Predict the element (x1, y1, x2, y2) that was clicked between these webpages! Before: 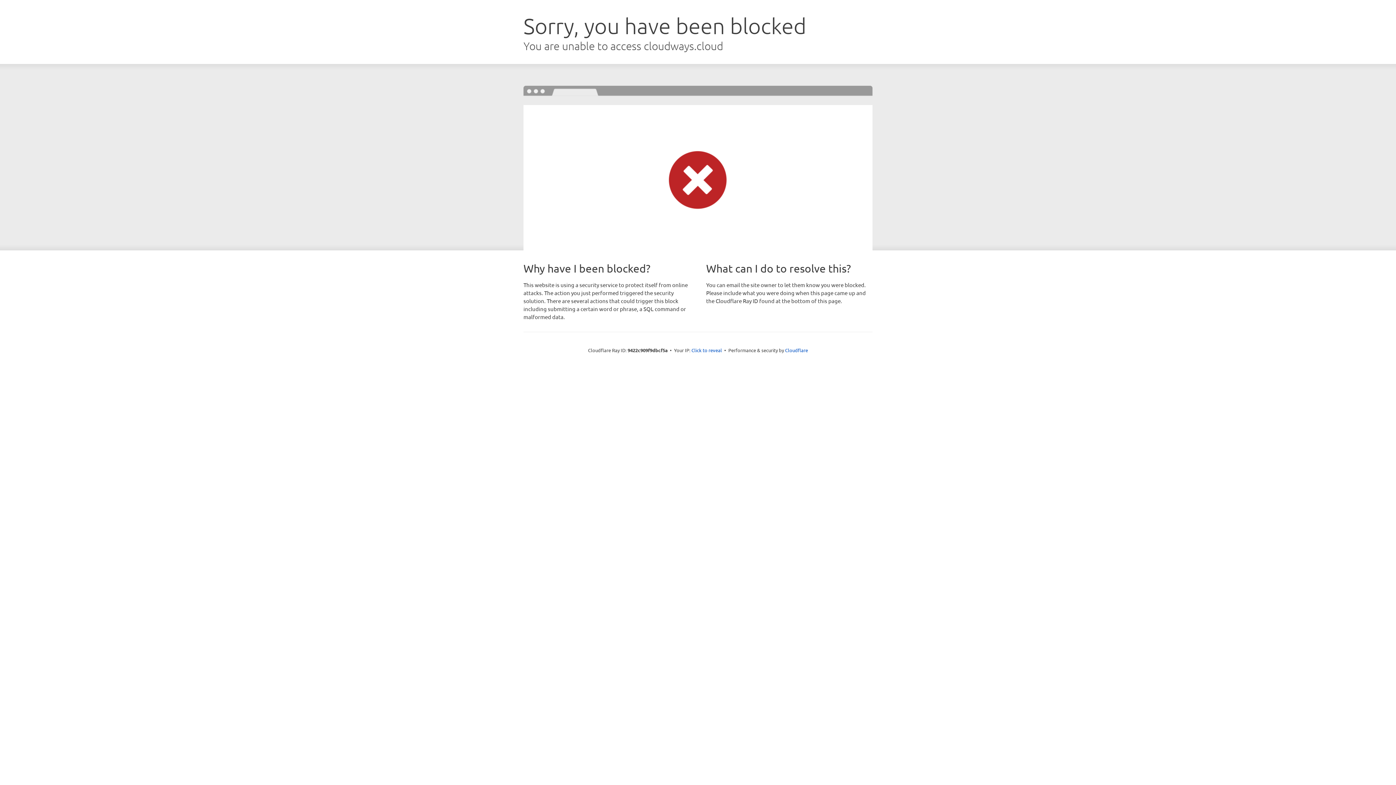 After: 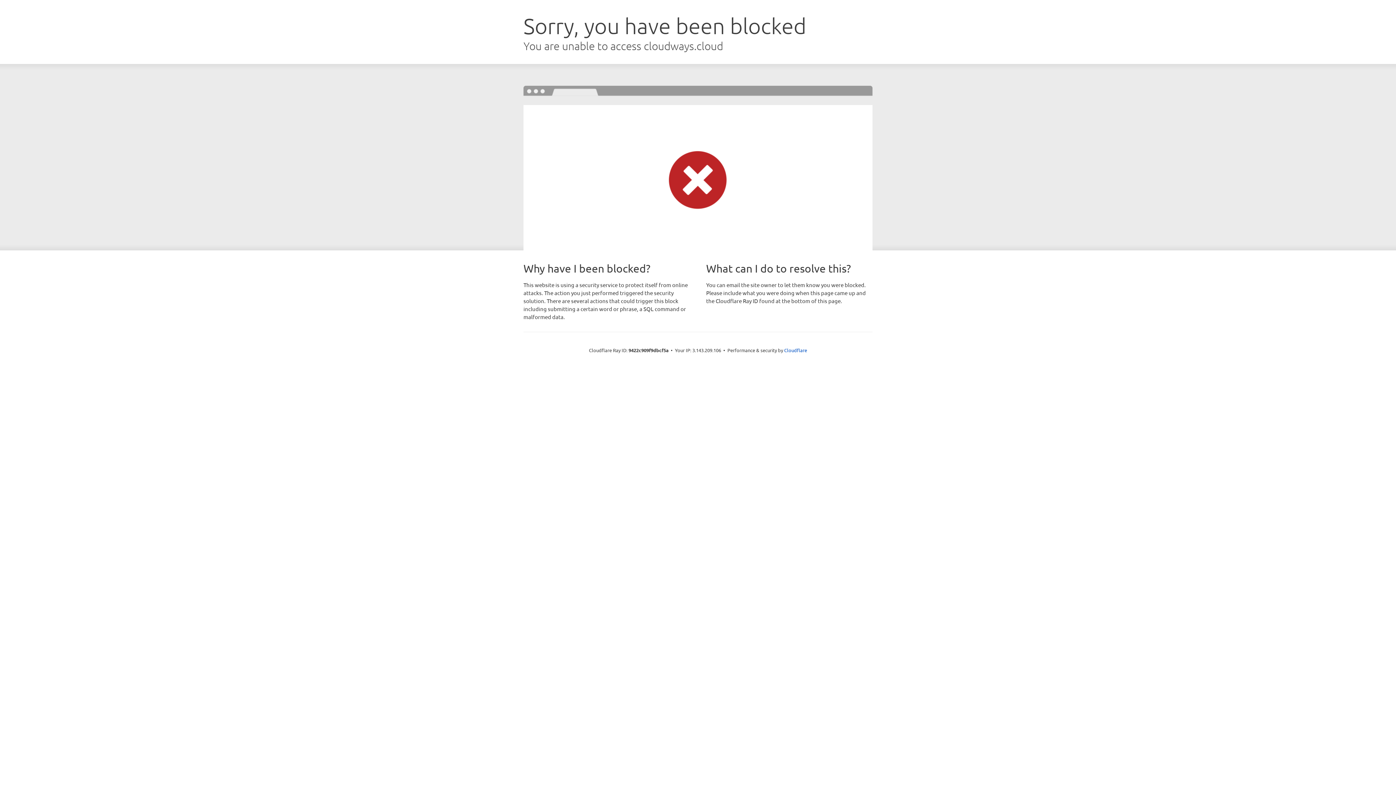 Action: bbox: (691, 346, 722, 353) label: Click to reveal